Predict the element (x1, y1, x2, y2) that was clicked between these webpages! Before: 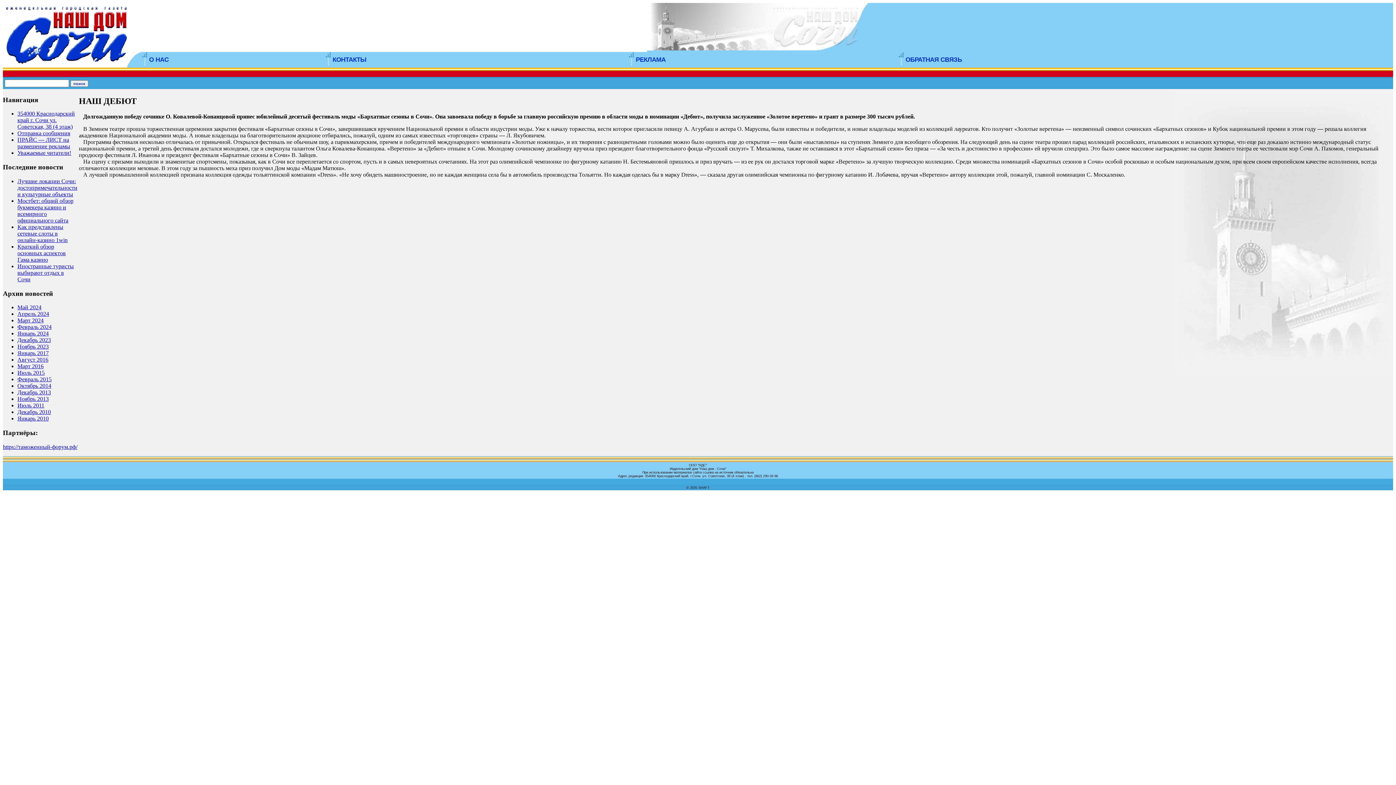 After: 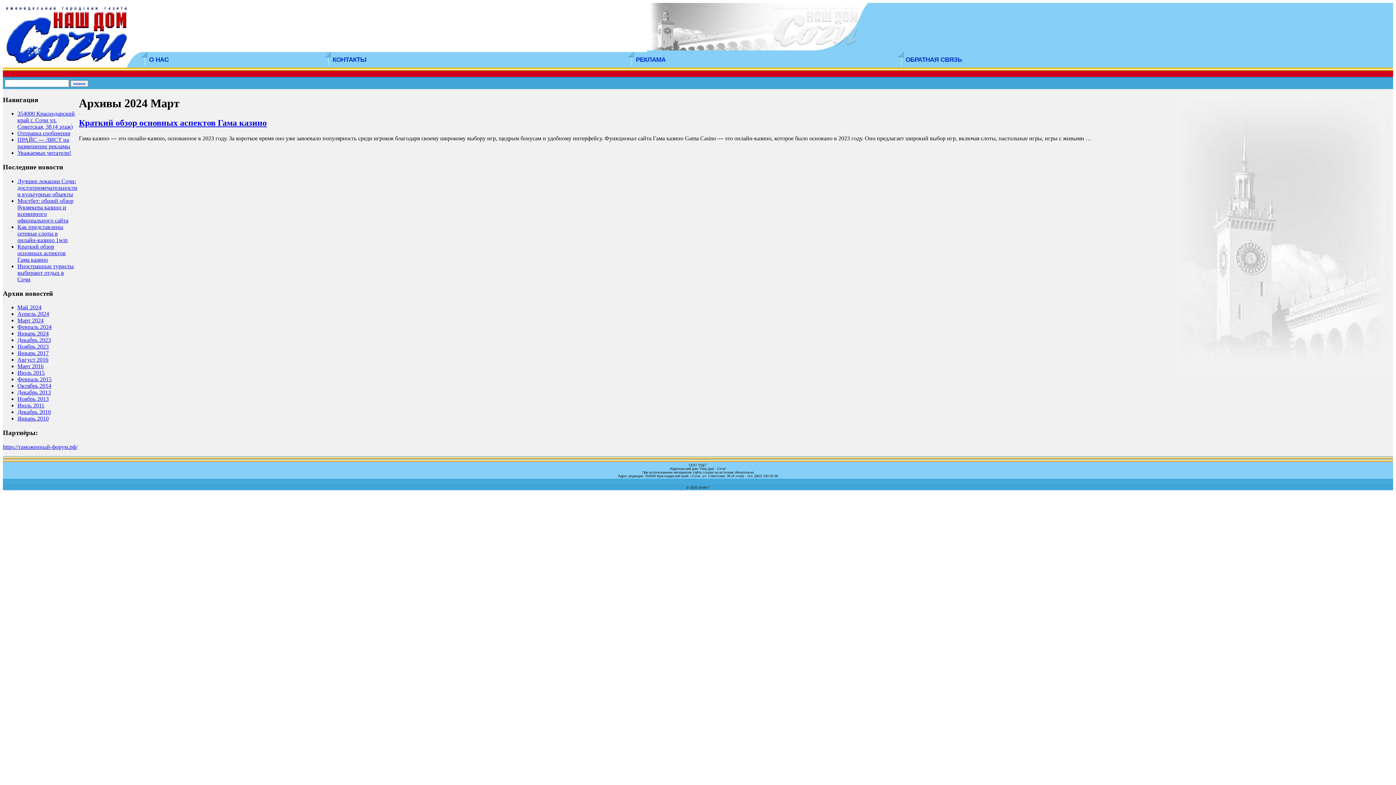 Action: label: Март 2024 bbox: (17, 317, 43, 323)